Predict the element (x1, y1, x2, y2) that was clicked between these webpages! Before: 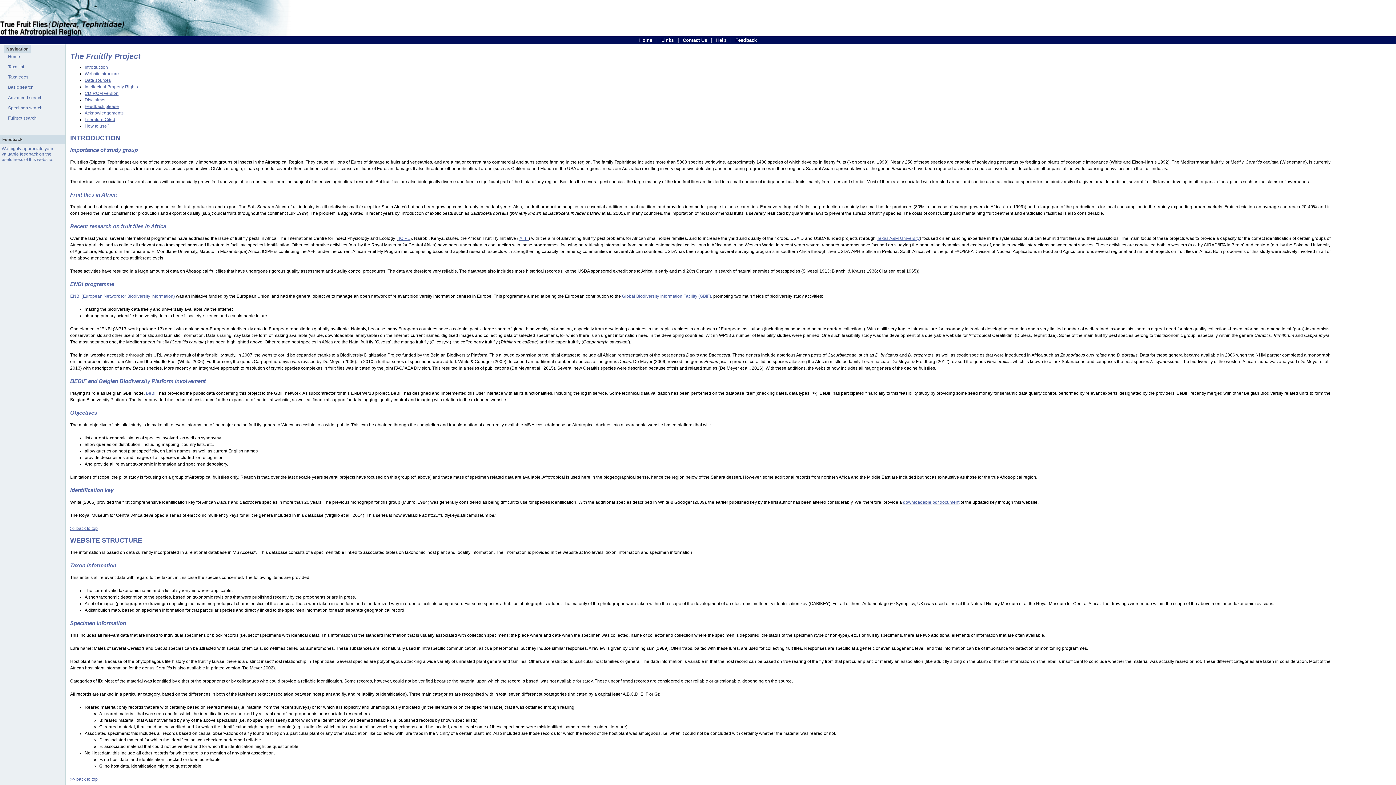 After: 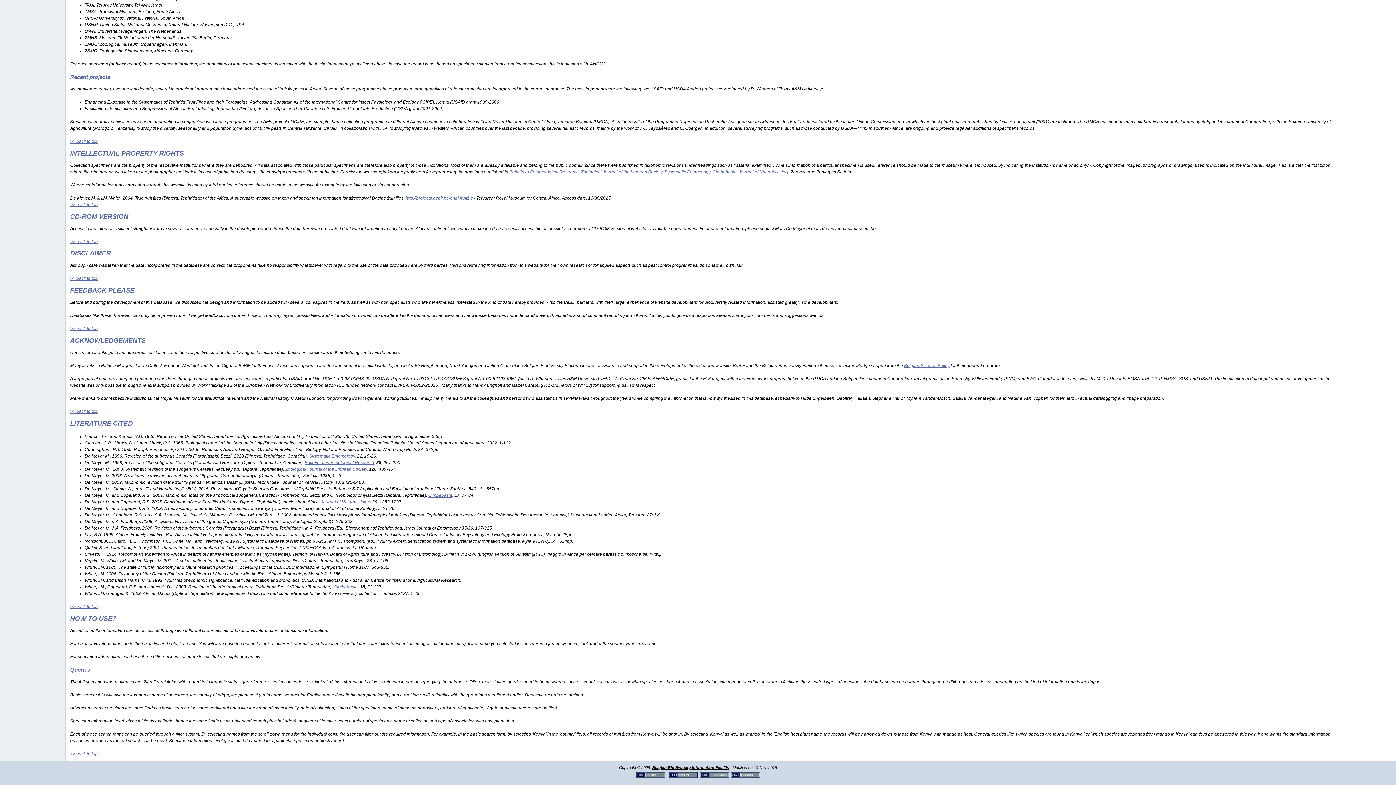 Action: bbox: (84, 104, 118, 109) label: Feedback please